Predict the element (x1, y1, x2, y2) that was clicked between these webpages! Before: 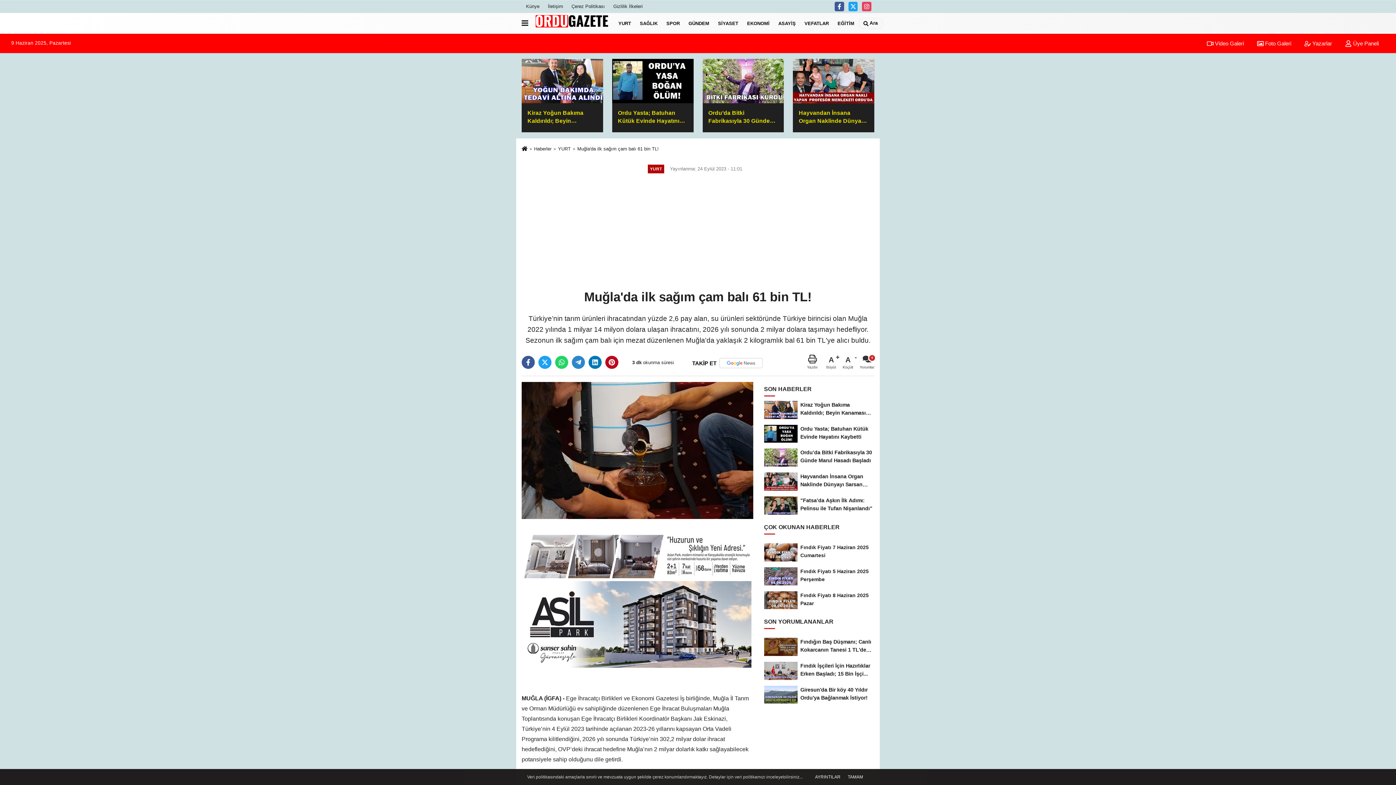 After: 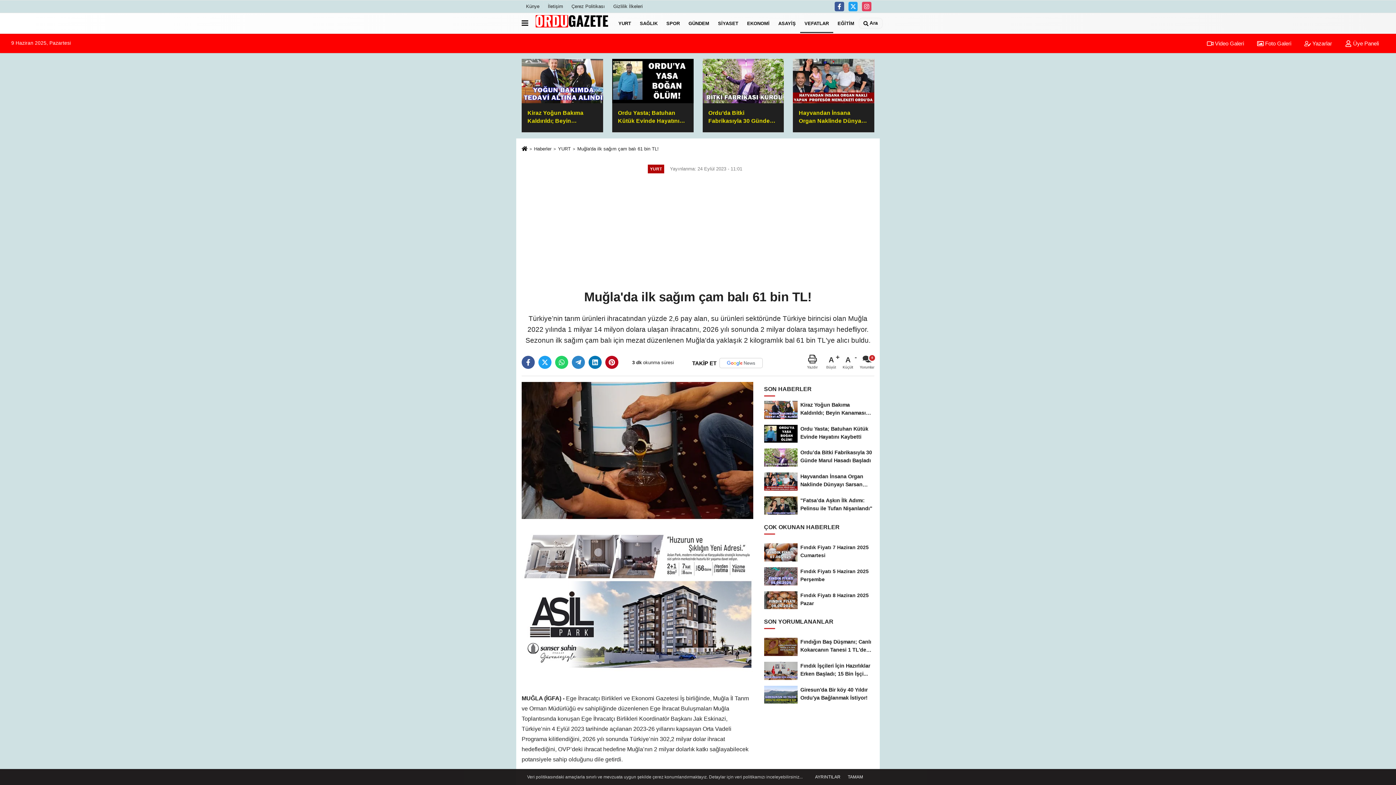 Action: bbox: (800, 13, 833, 32) label: VEFATLAR